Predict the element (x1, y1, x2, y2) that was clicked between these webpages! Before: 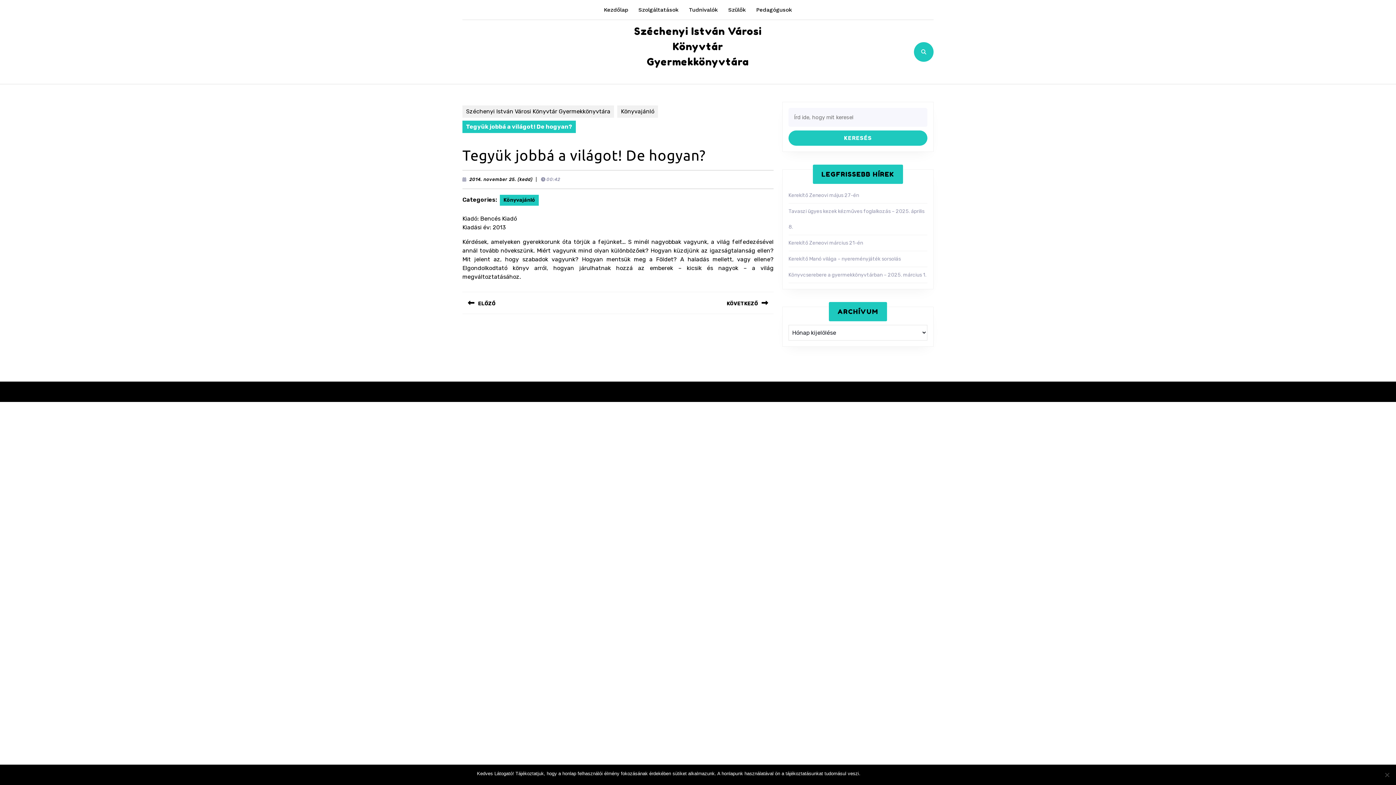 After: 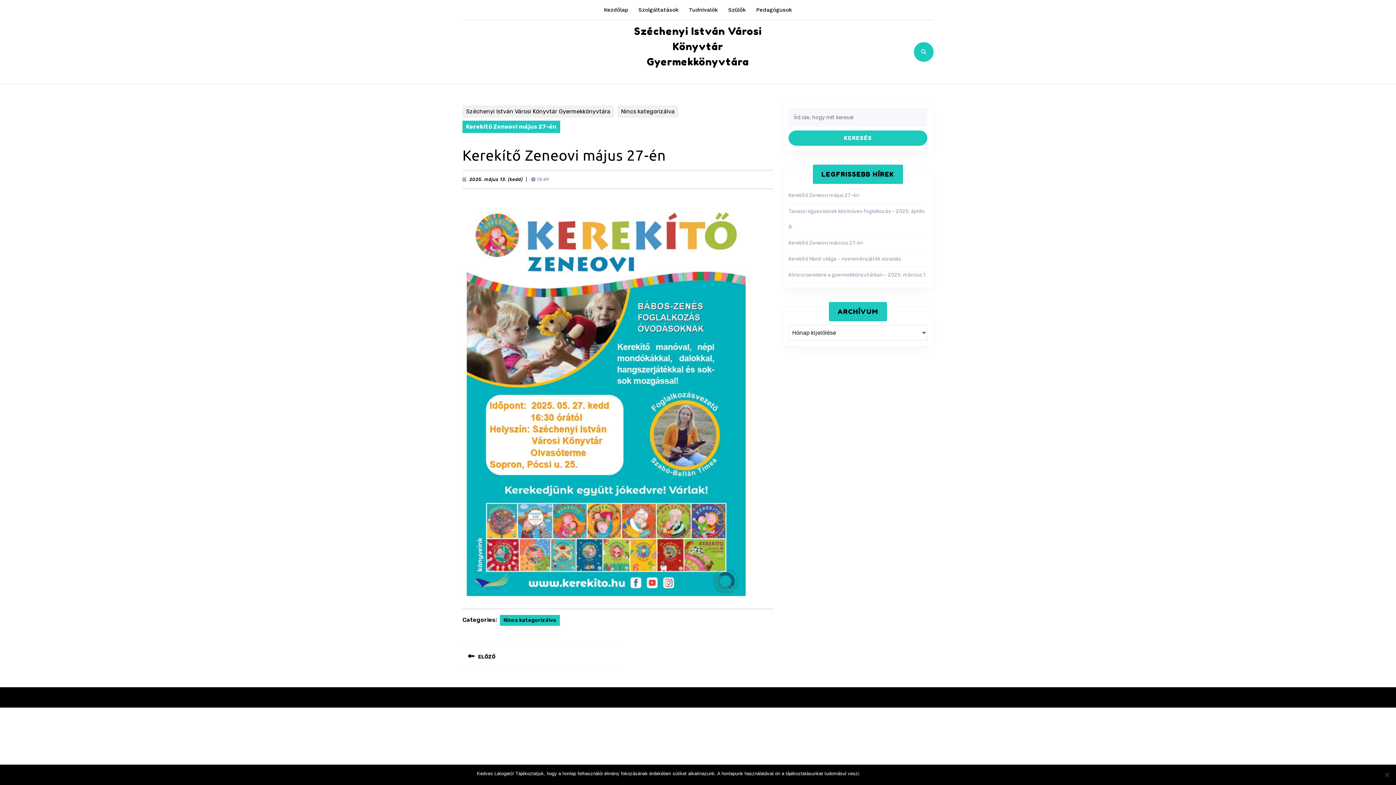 Action: label: Kerekítő Zeneovi május 27-én bbox: (788, 192, 859, 198)